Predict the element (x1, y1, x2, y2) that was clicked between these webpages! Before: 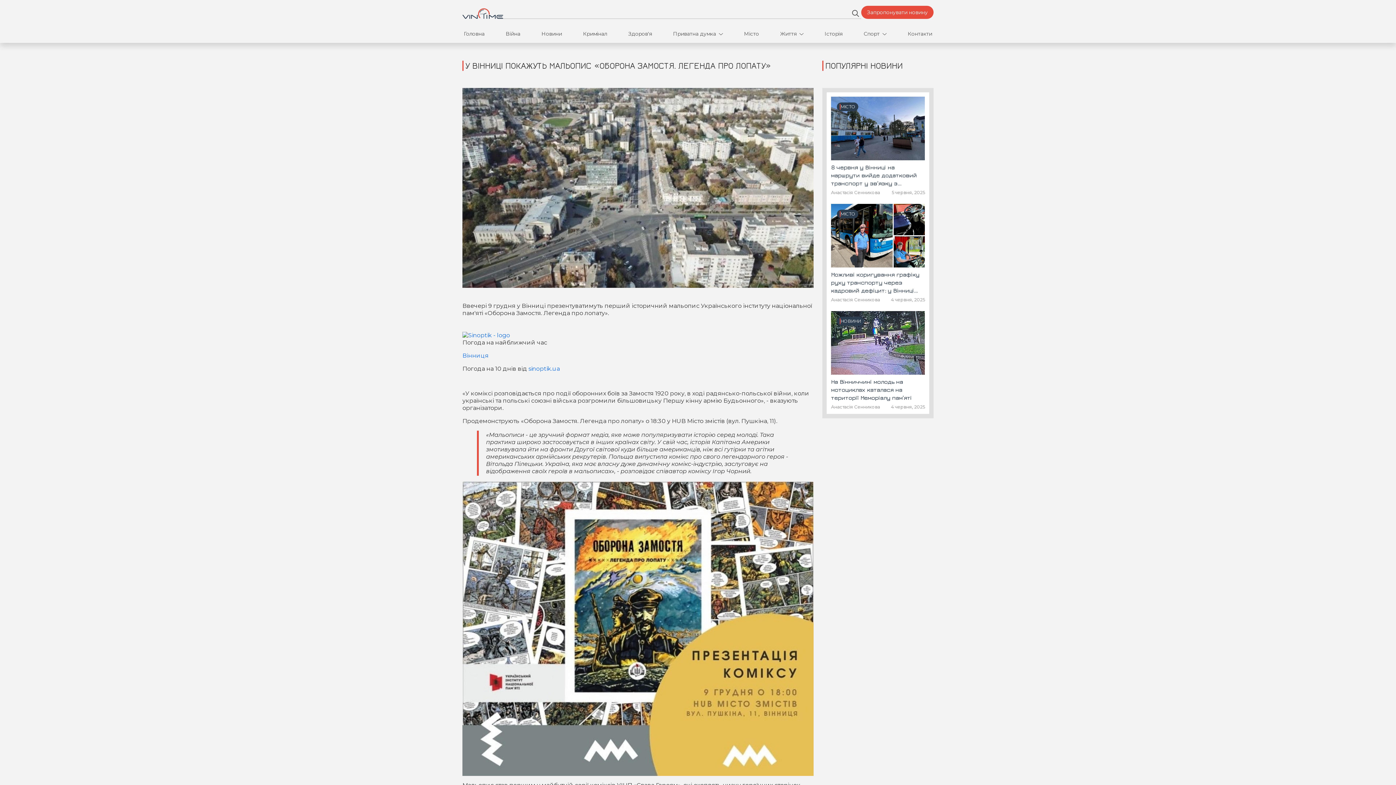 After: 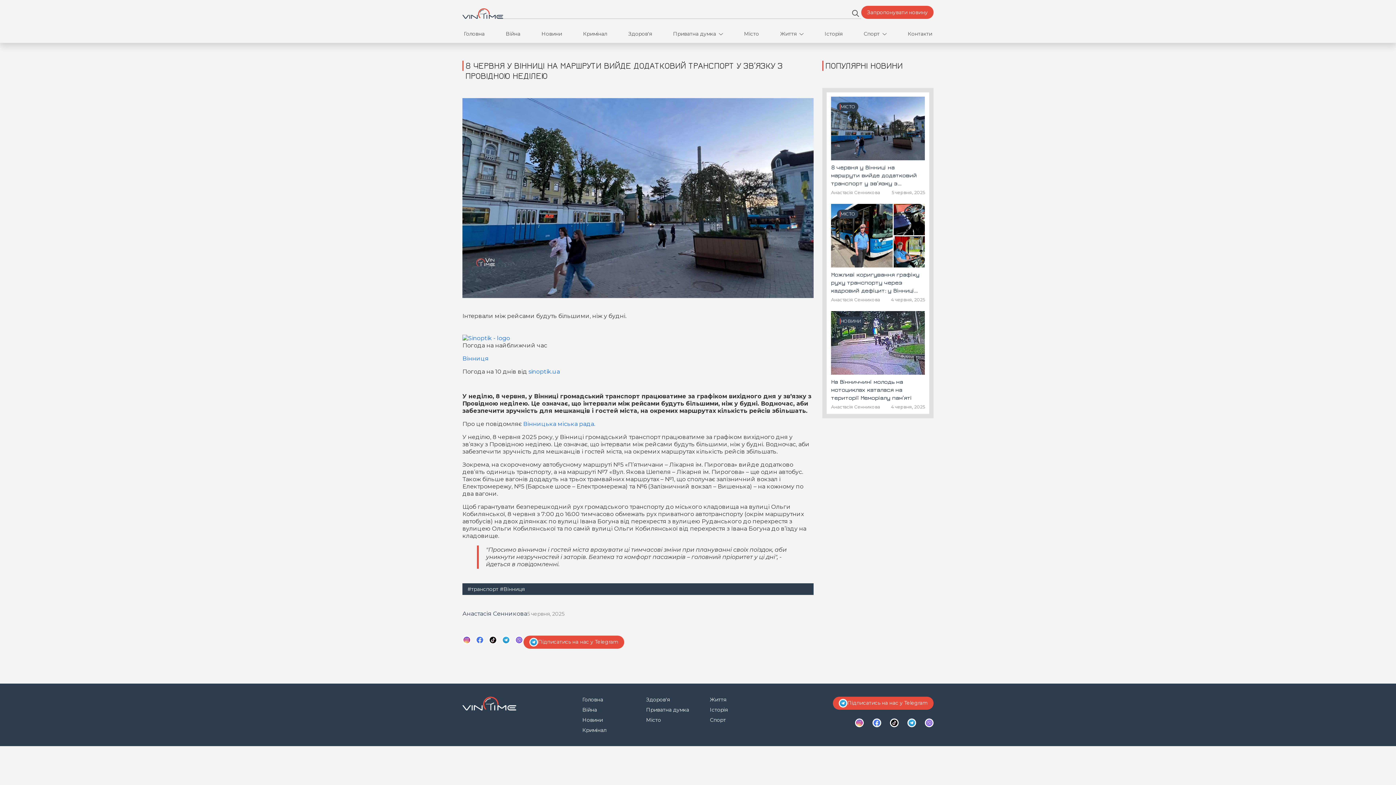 Action: bbox: (826, 92, 929, 199) label: МІСТО
8 червня у Вінниці на маршрути вийде додатковий транспорт у зв’язку з Провідною неділею

Анастасія Сенникова

5 червня, 2025